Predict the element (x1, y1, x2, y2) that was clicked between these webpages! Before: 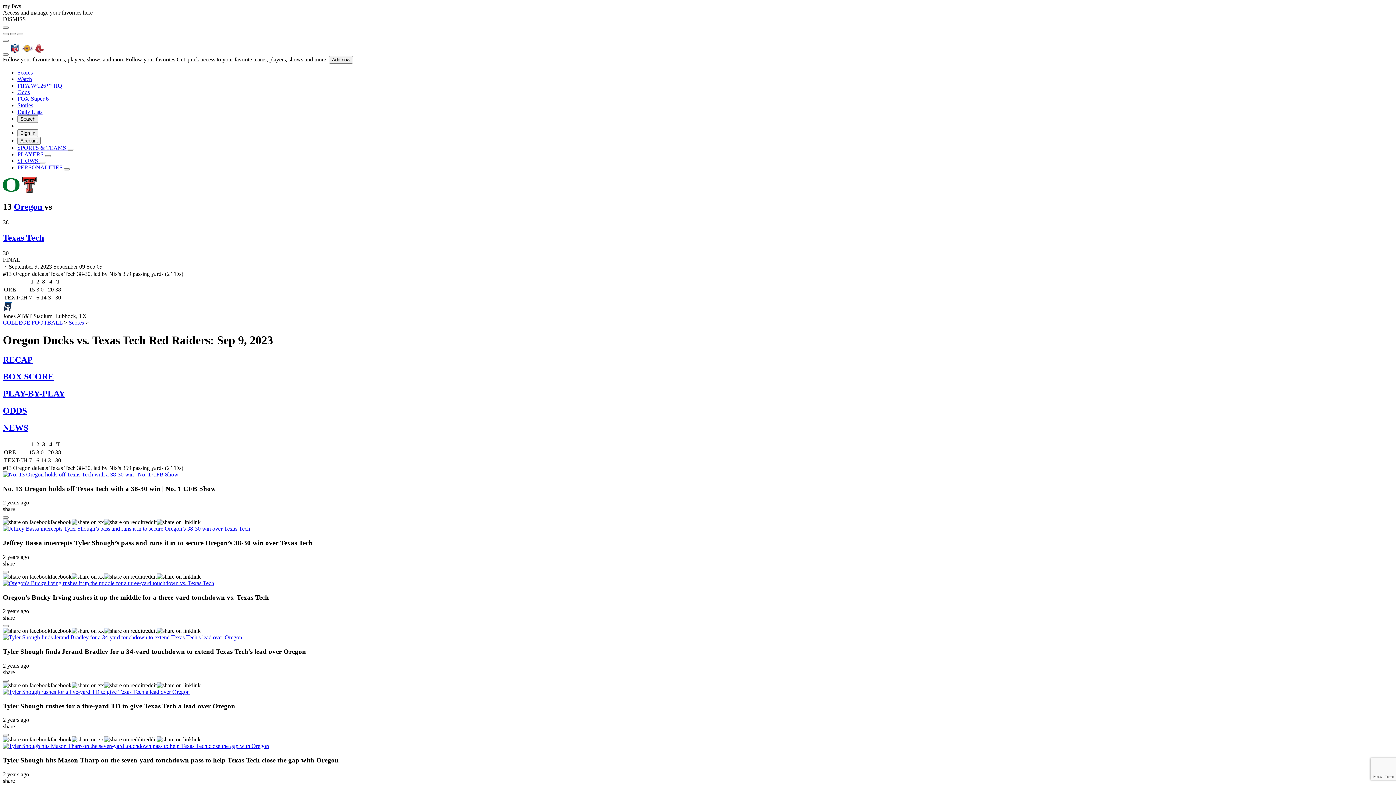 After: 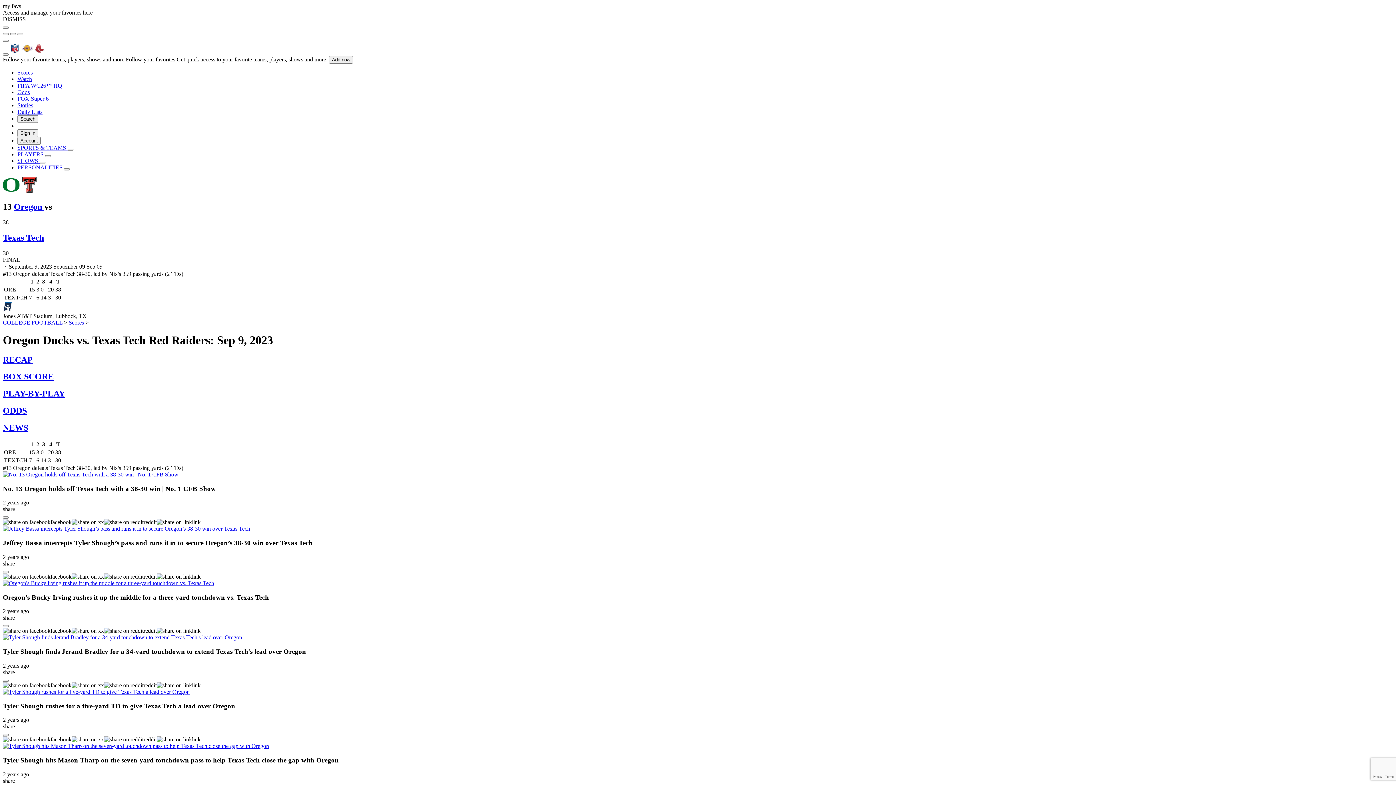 Action: label: link bbox: (156, 682, 200, 688)